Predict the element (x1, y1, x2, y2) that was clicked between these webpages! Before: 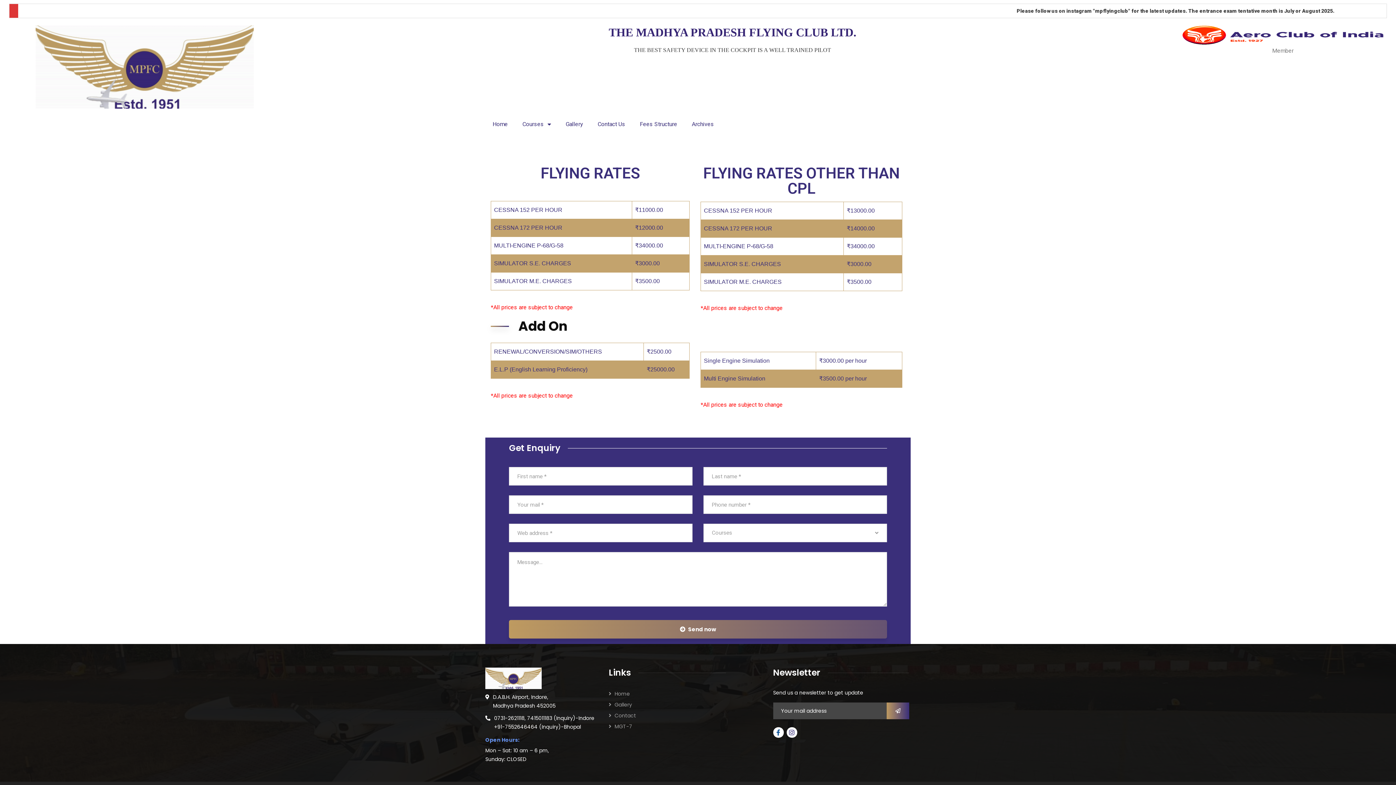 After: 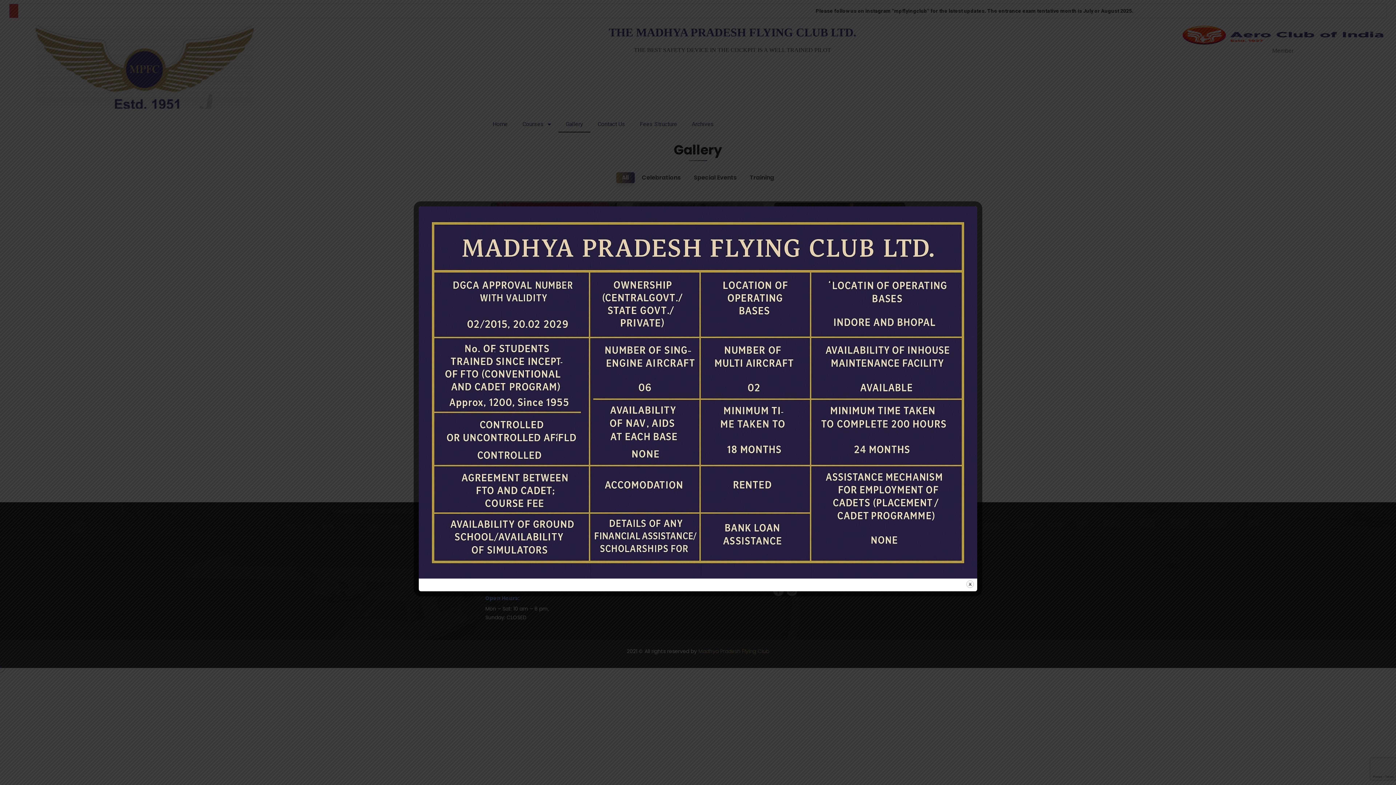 Action: label: Gallery bbox: (608, 701, 632, 708)